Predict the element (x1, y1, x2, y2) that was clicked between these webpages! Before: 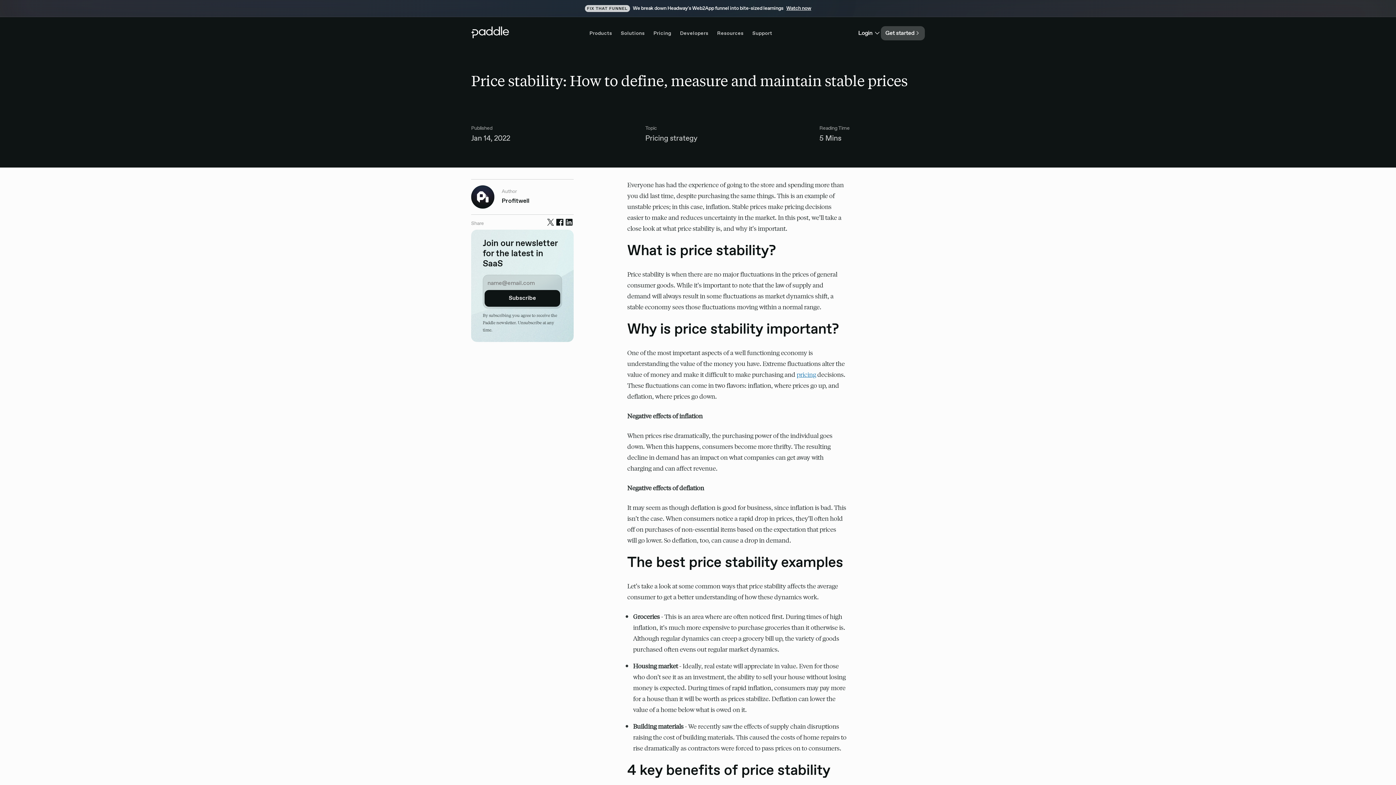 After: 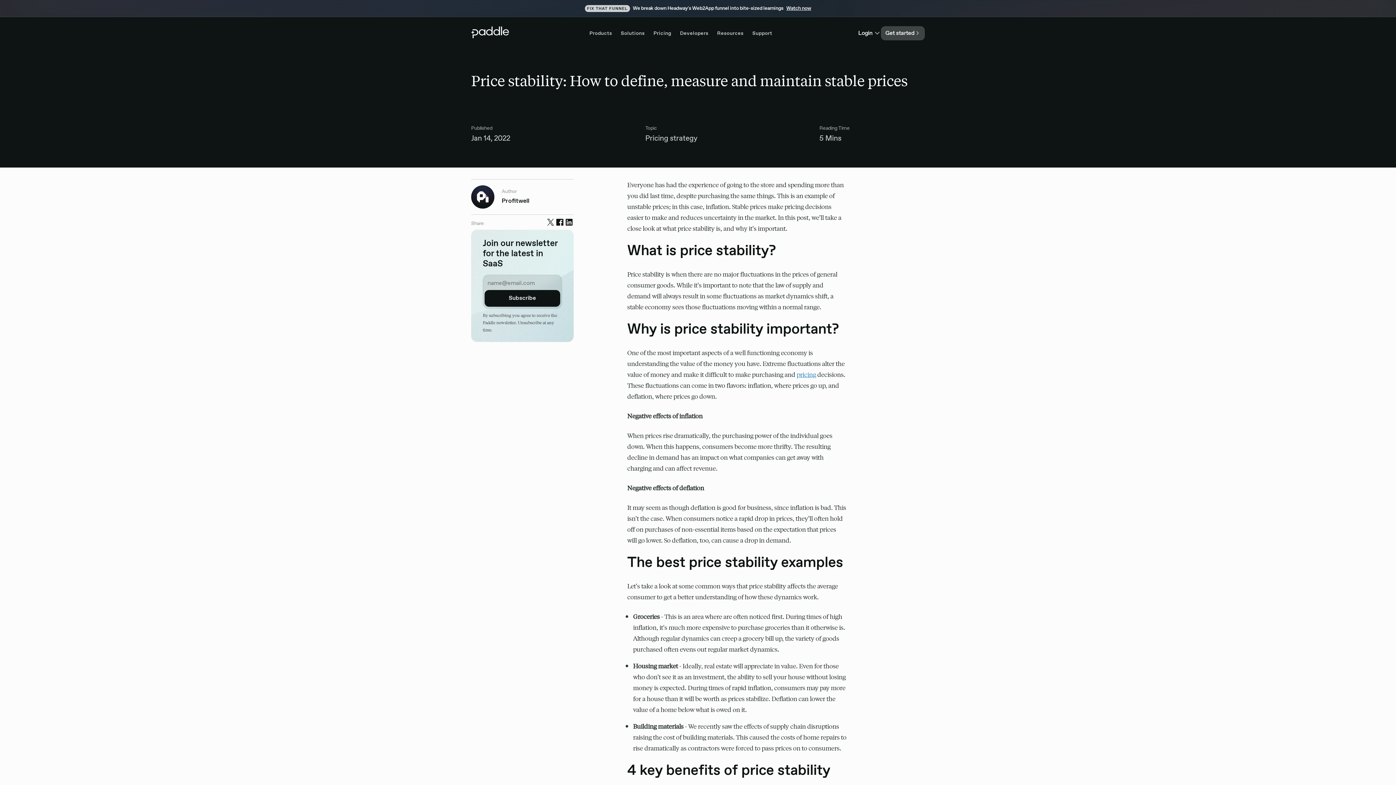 Action: bbox: (555, 217, 564, 229)